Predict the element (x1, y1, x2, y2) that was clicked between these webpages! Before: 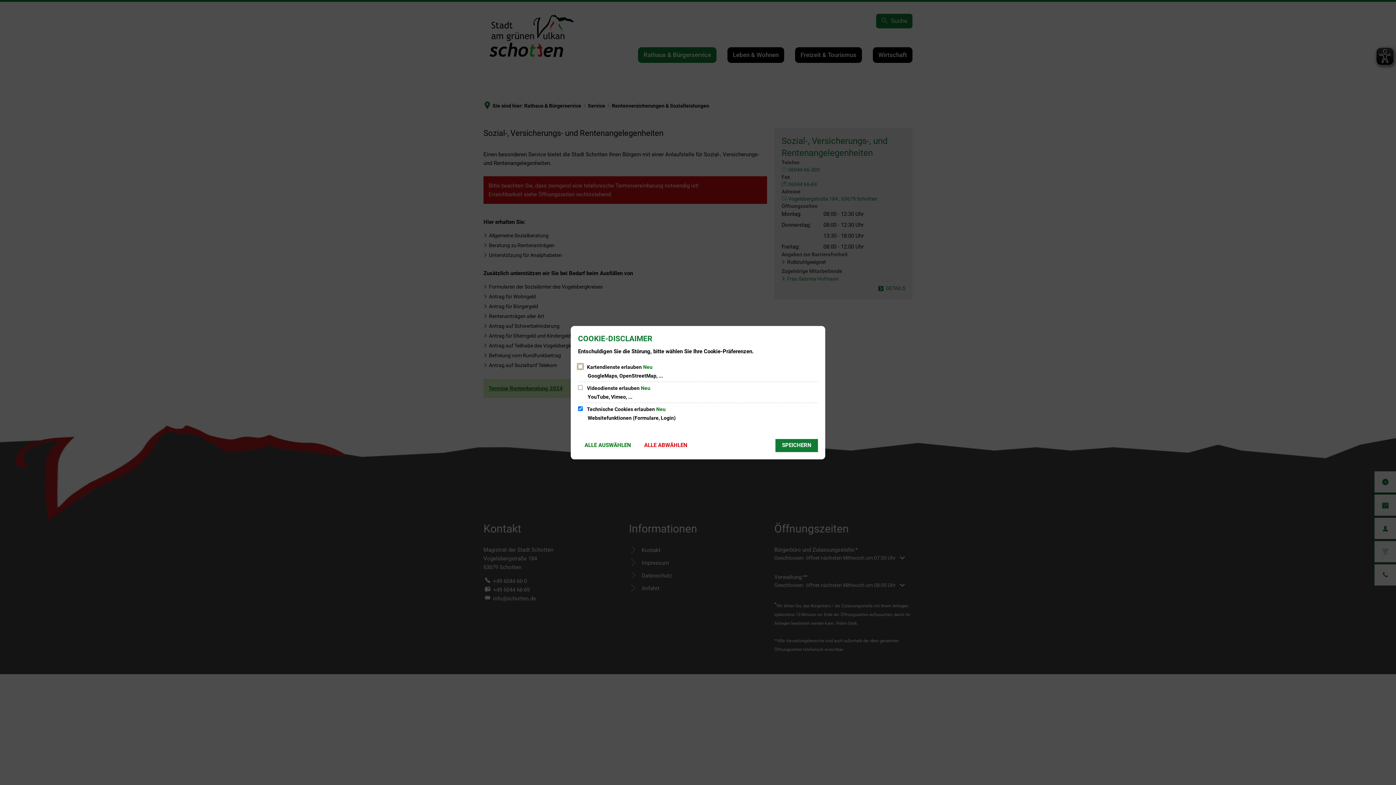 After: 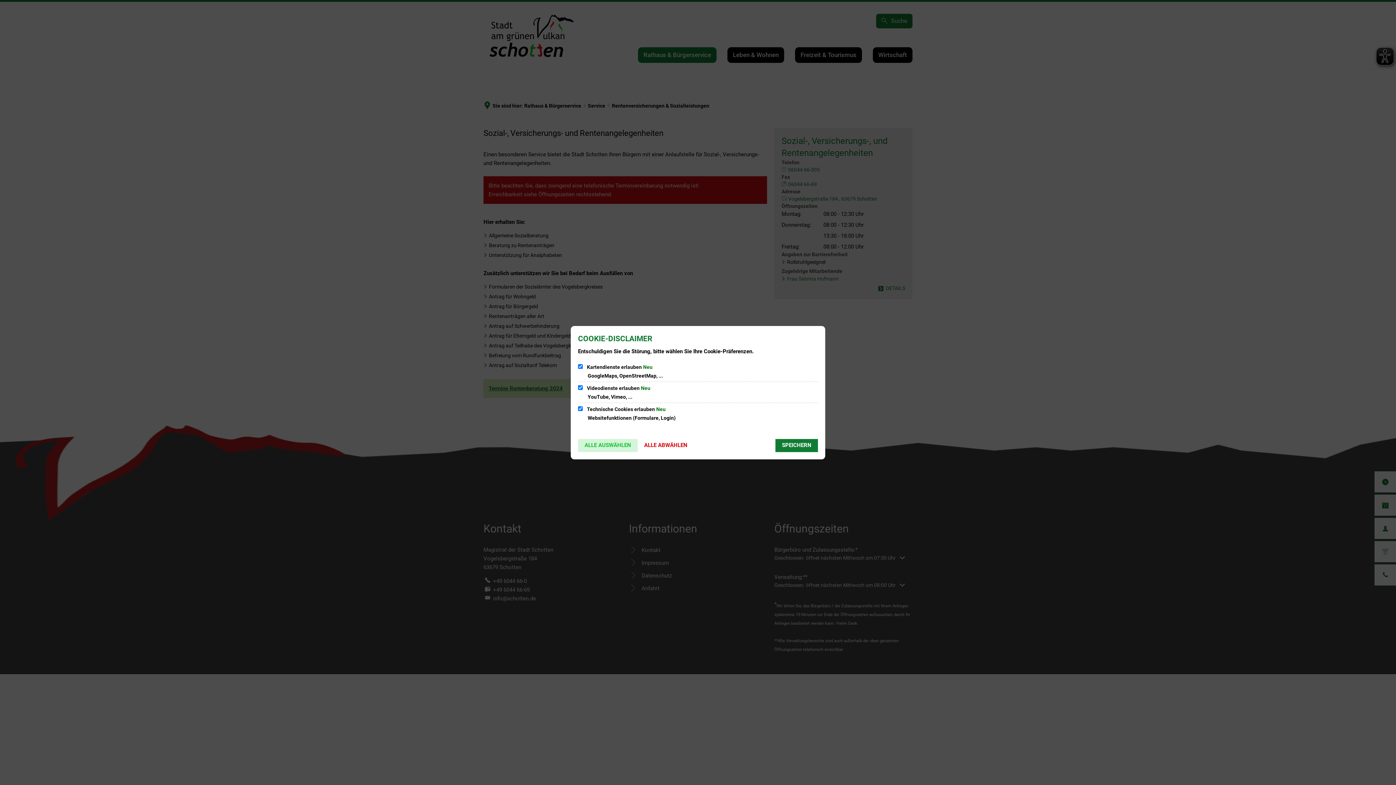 Action: label: ALLE AUSWÄHLEN bbox: (578, 439, 637, 452)